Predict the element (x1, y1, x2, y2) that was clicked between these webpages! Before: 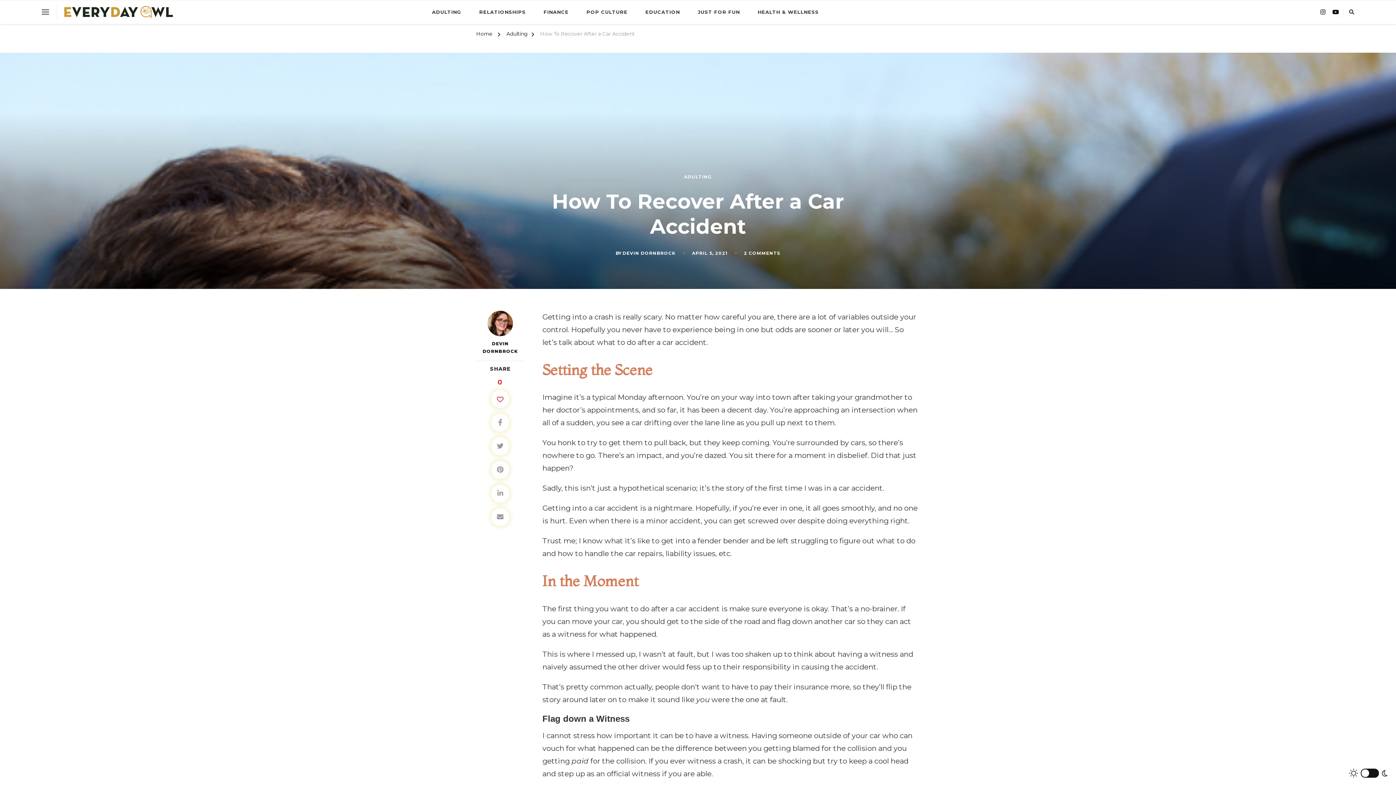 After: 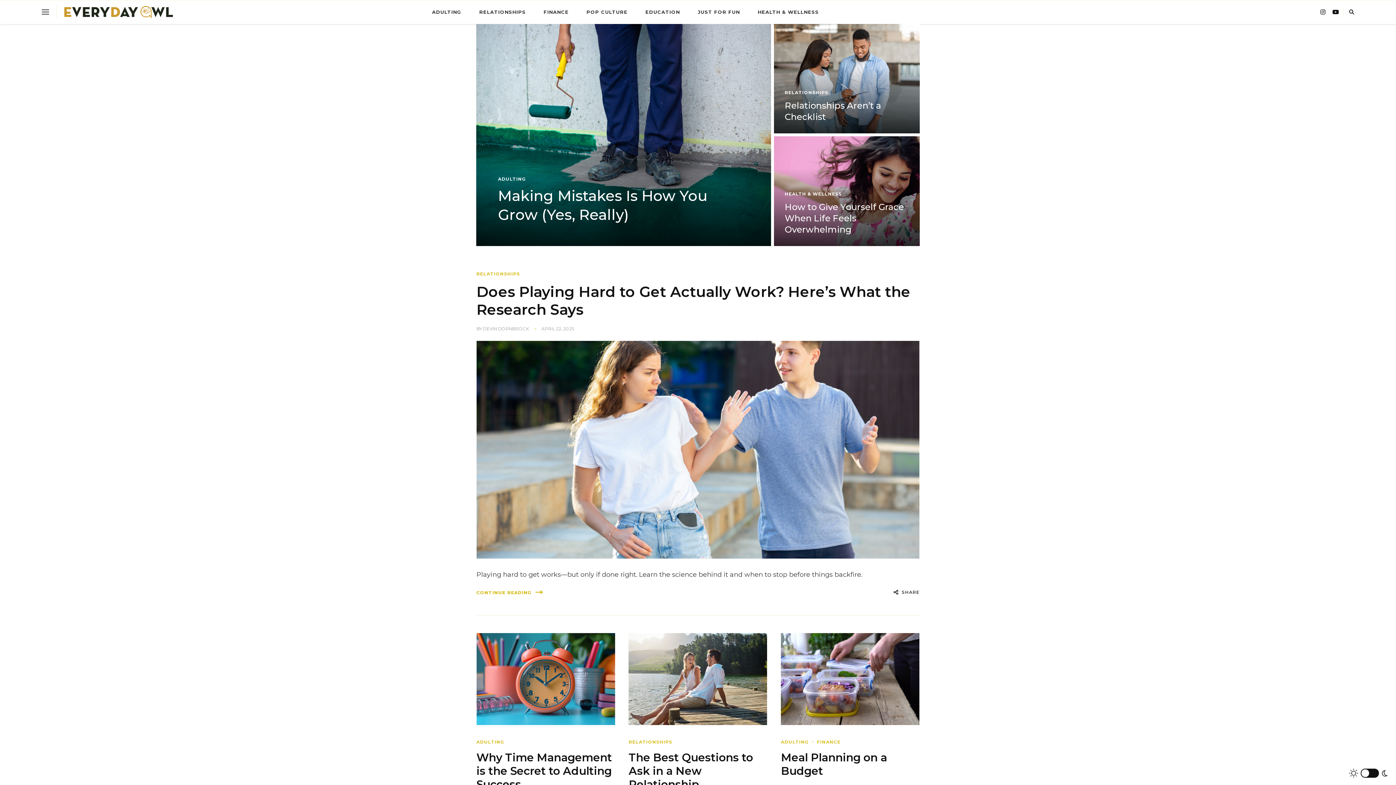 Action: bbox: (64, 5, 173, 18)